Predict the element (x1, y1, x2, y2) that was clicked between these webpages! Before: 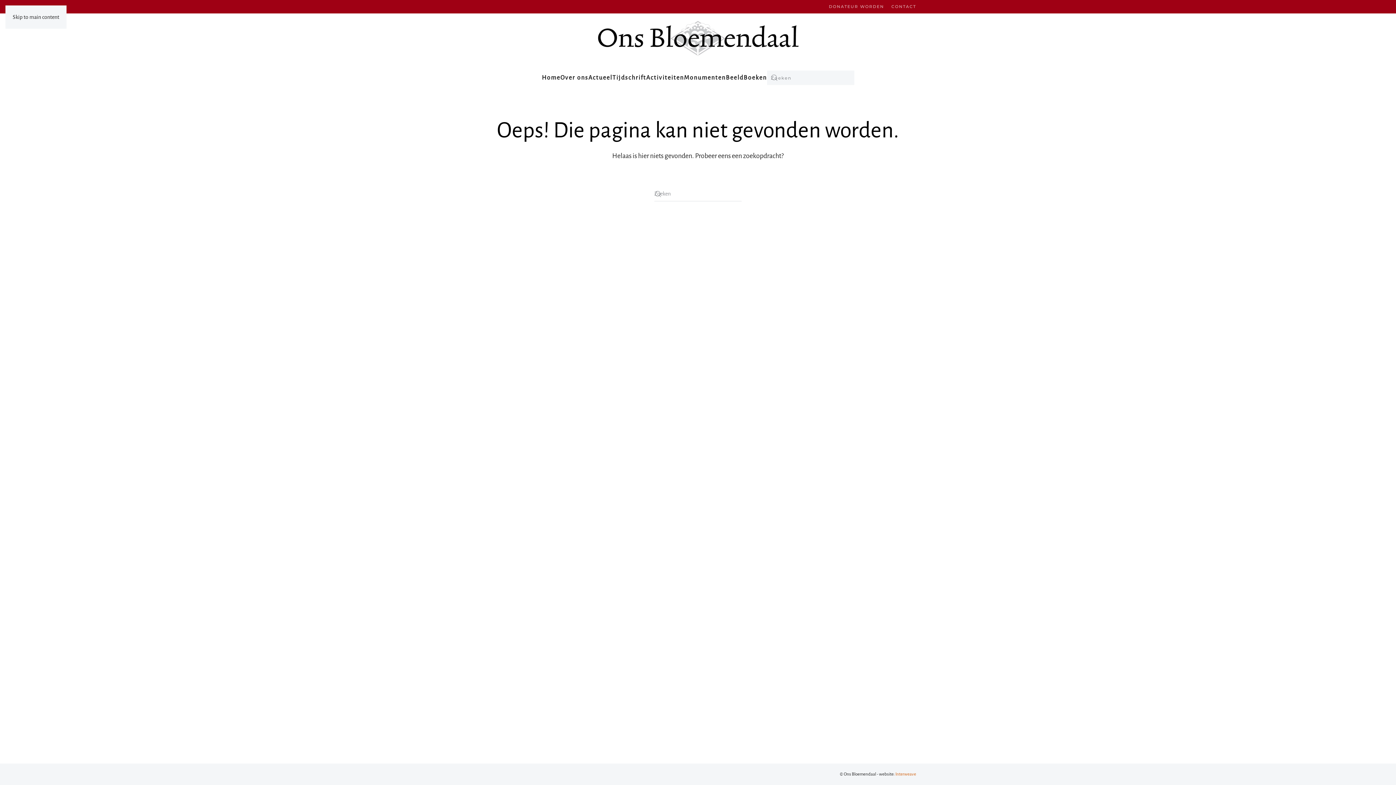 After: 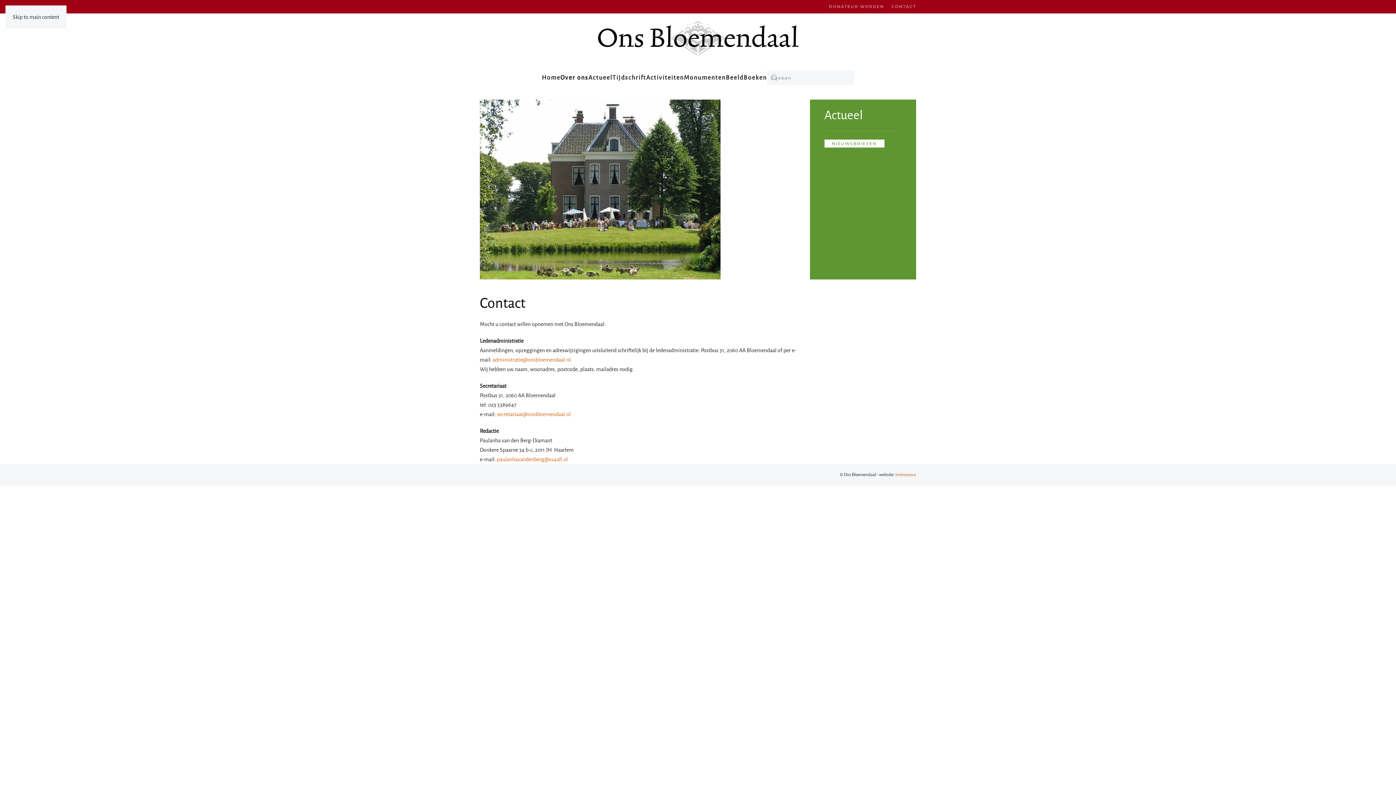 Action: label: CONTACT bbox: (891, 3, 916, 9)